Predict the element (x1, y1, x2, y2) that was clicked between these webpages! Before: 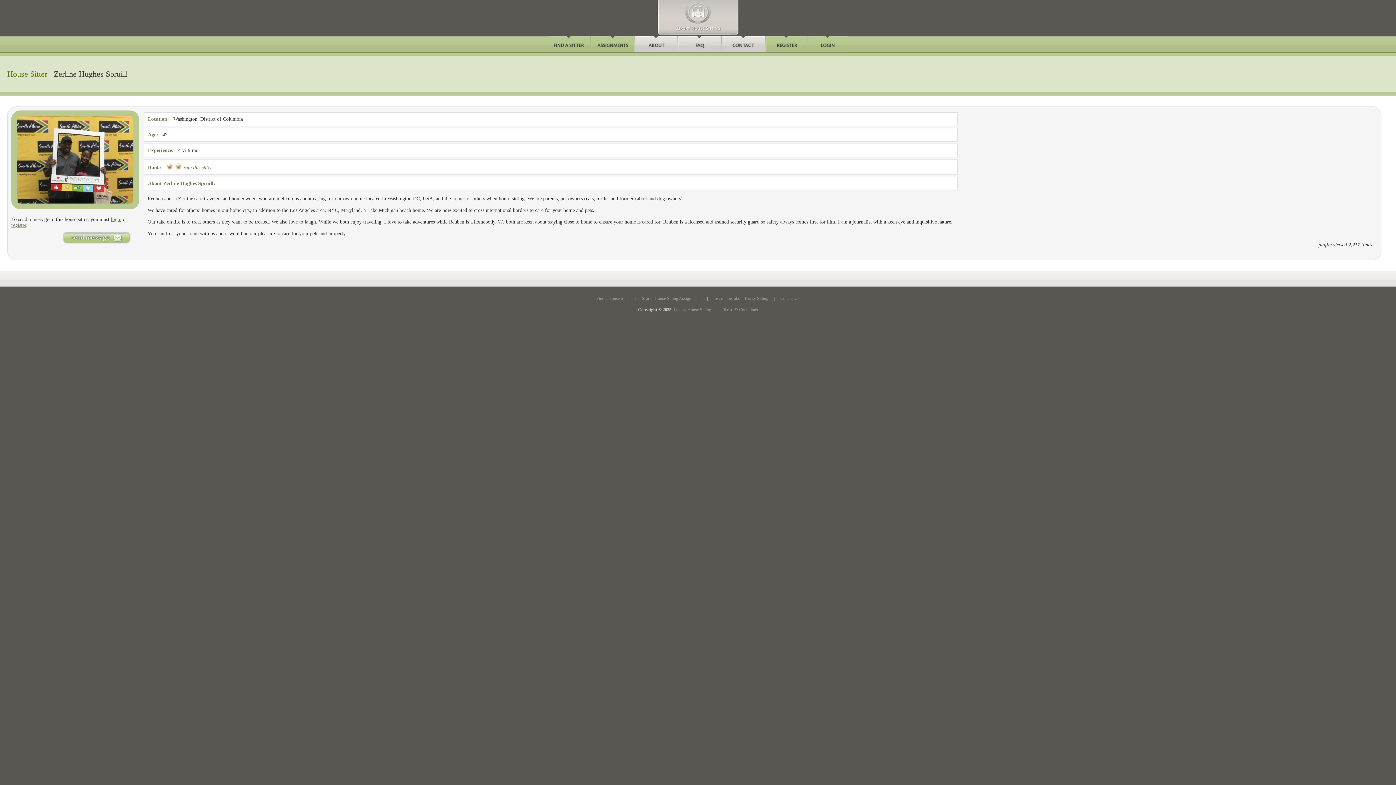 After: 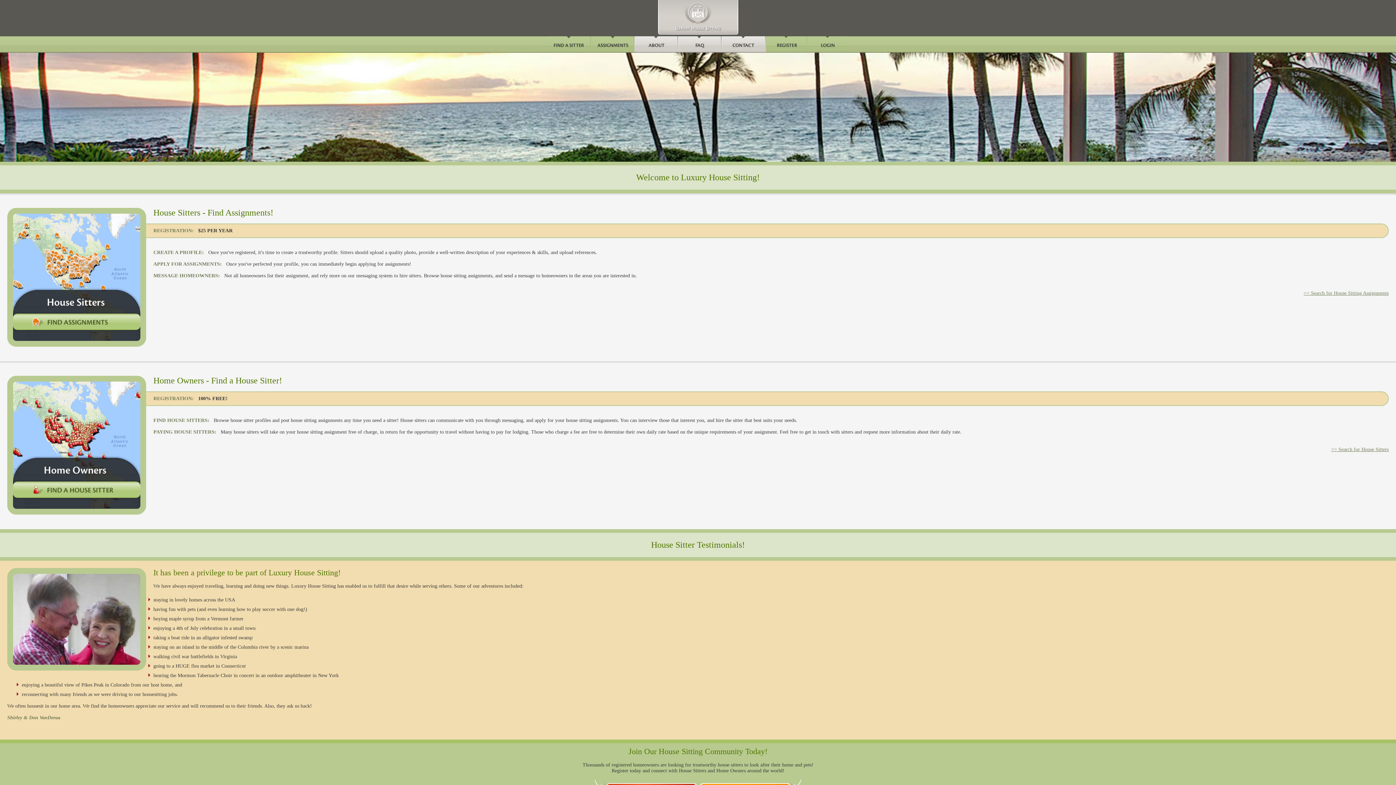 Action: bbox: (673, 307, 711, 312) label: Luxury House Sitting